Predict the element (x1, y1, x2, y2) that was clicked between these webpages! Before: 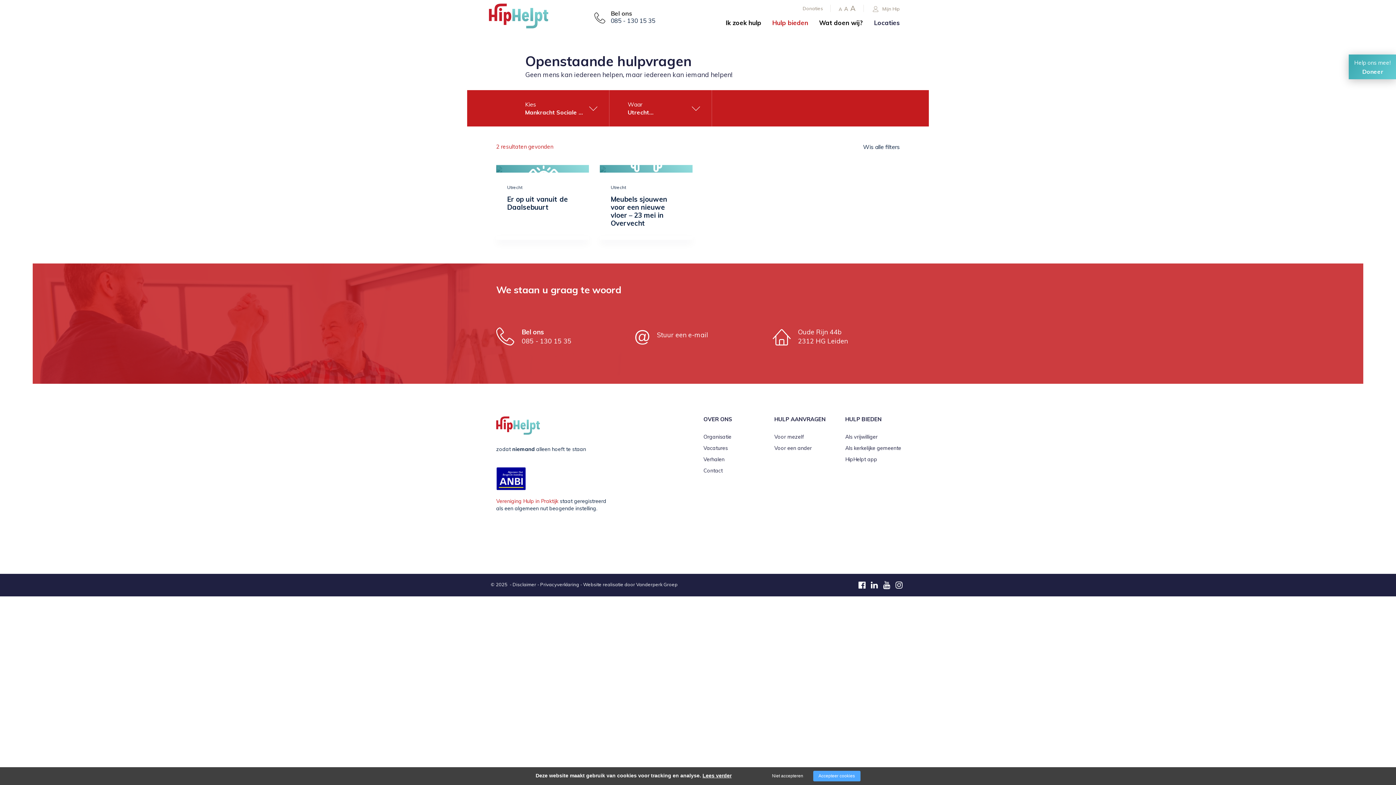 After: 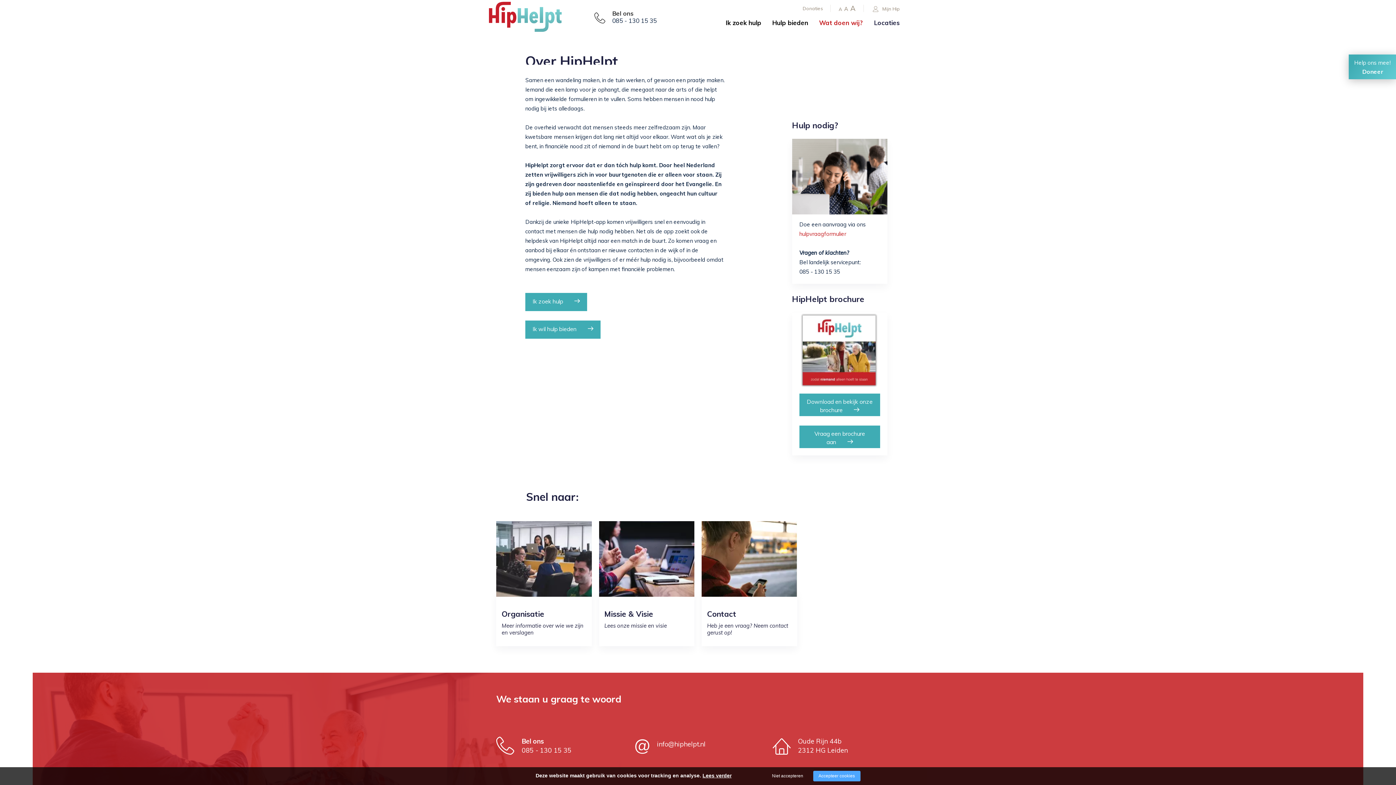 Action: bbox: (819, 18, 863, 27) label: Wat doen wij?